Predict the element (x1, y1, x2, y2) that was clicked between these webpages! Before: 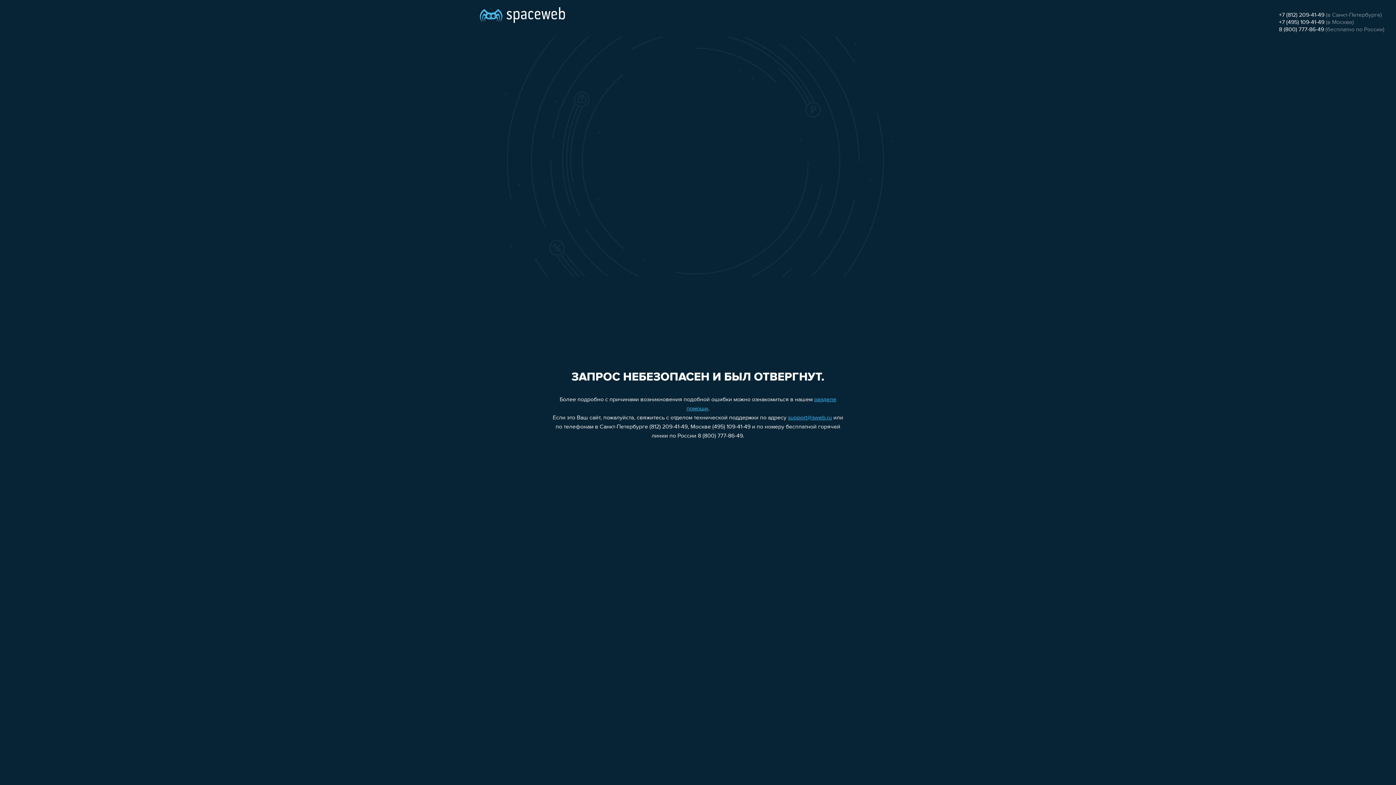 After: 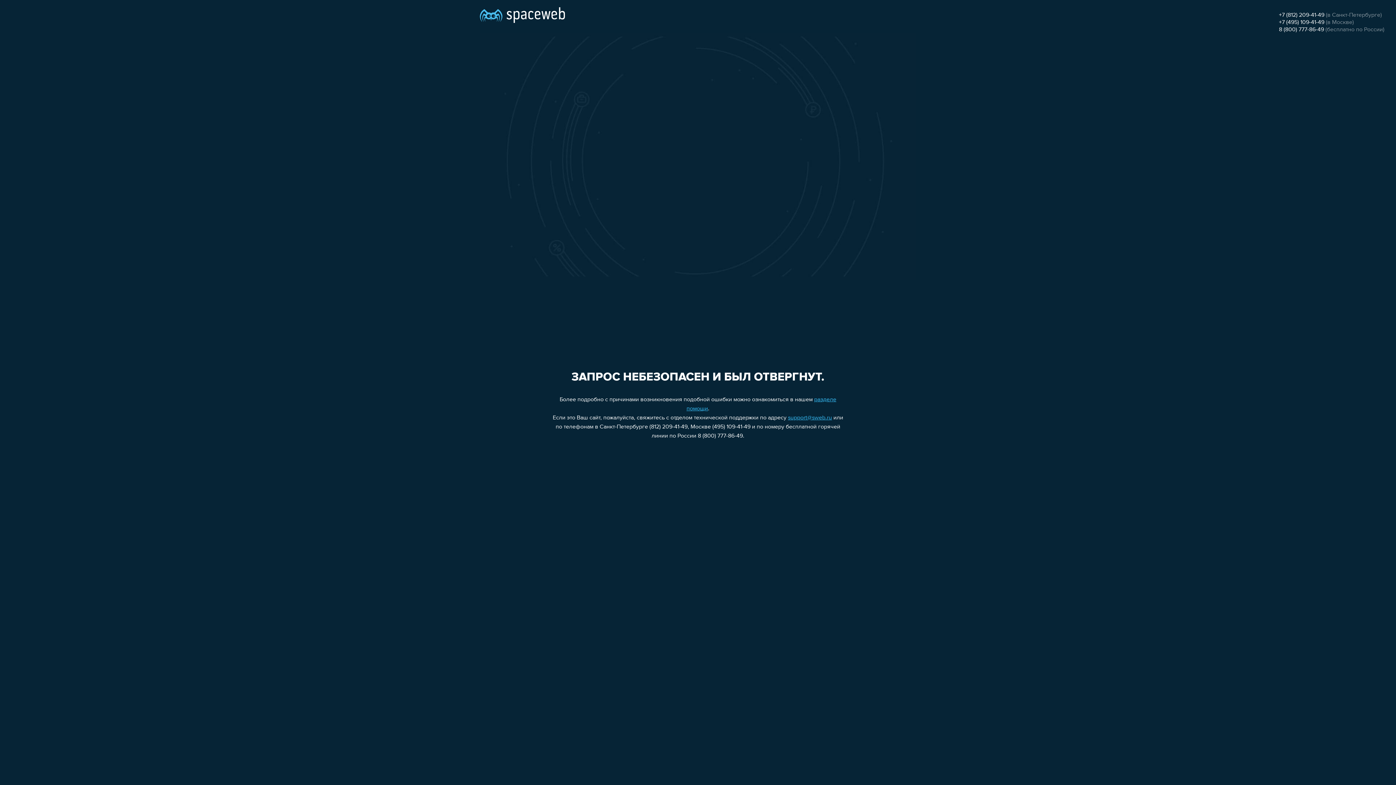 Action: label: +7 (812) 209-41-49 bbox: (1279, 12, 1324, 18)